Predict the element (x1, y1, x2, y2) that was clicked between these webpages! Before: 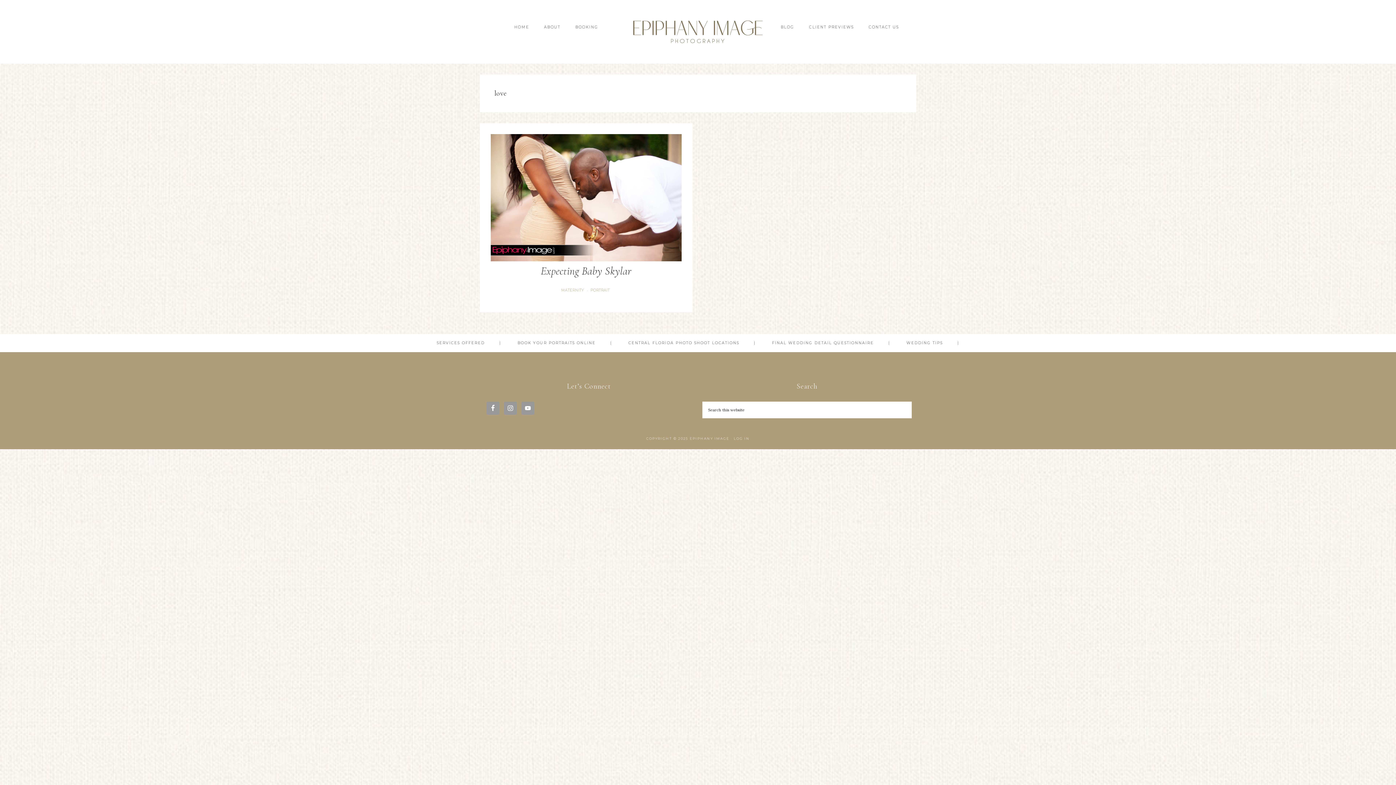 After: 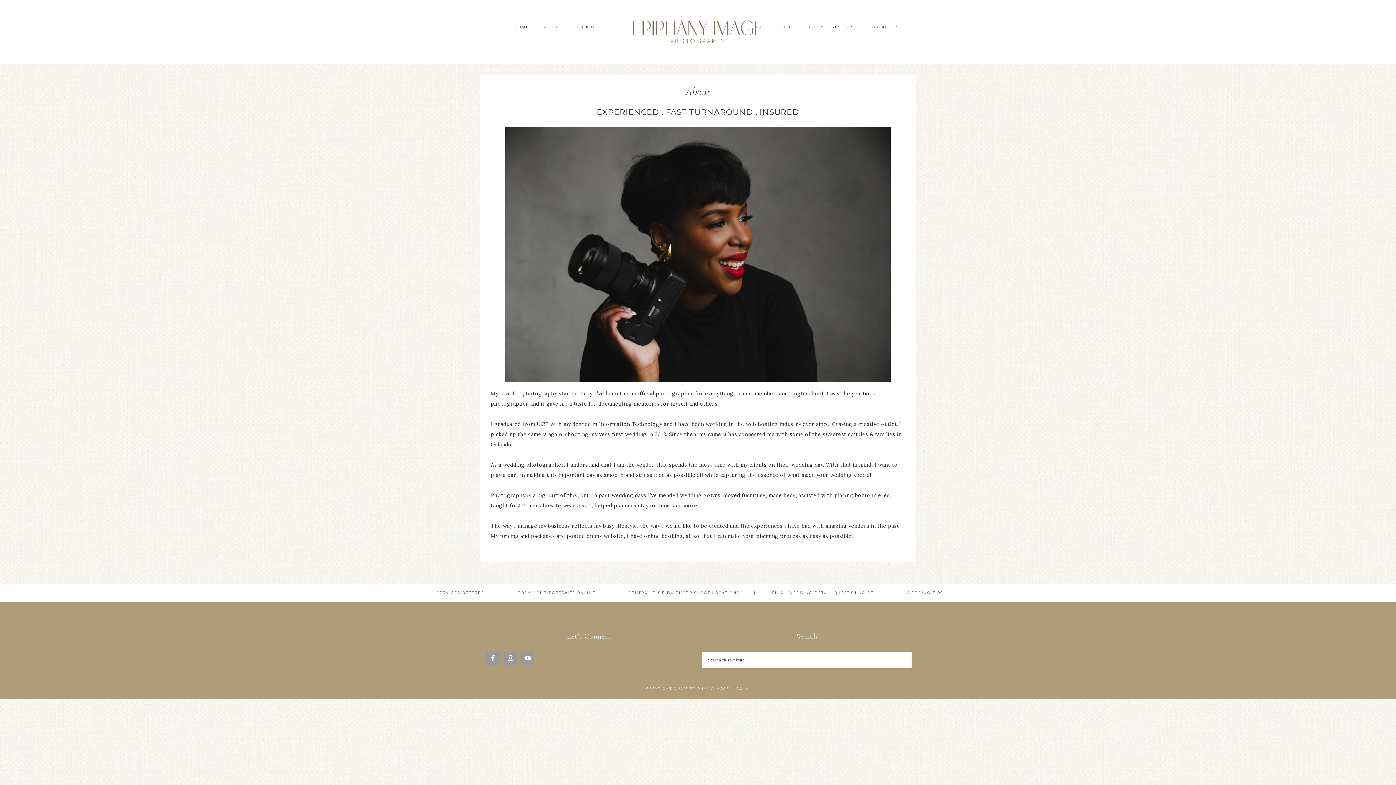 Action: bbox: (537, 18, 567, 36) label: ABOUT